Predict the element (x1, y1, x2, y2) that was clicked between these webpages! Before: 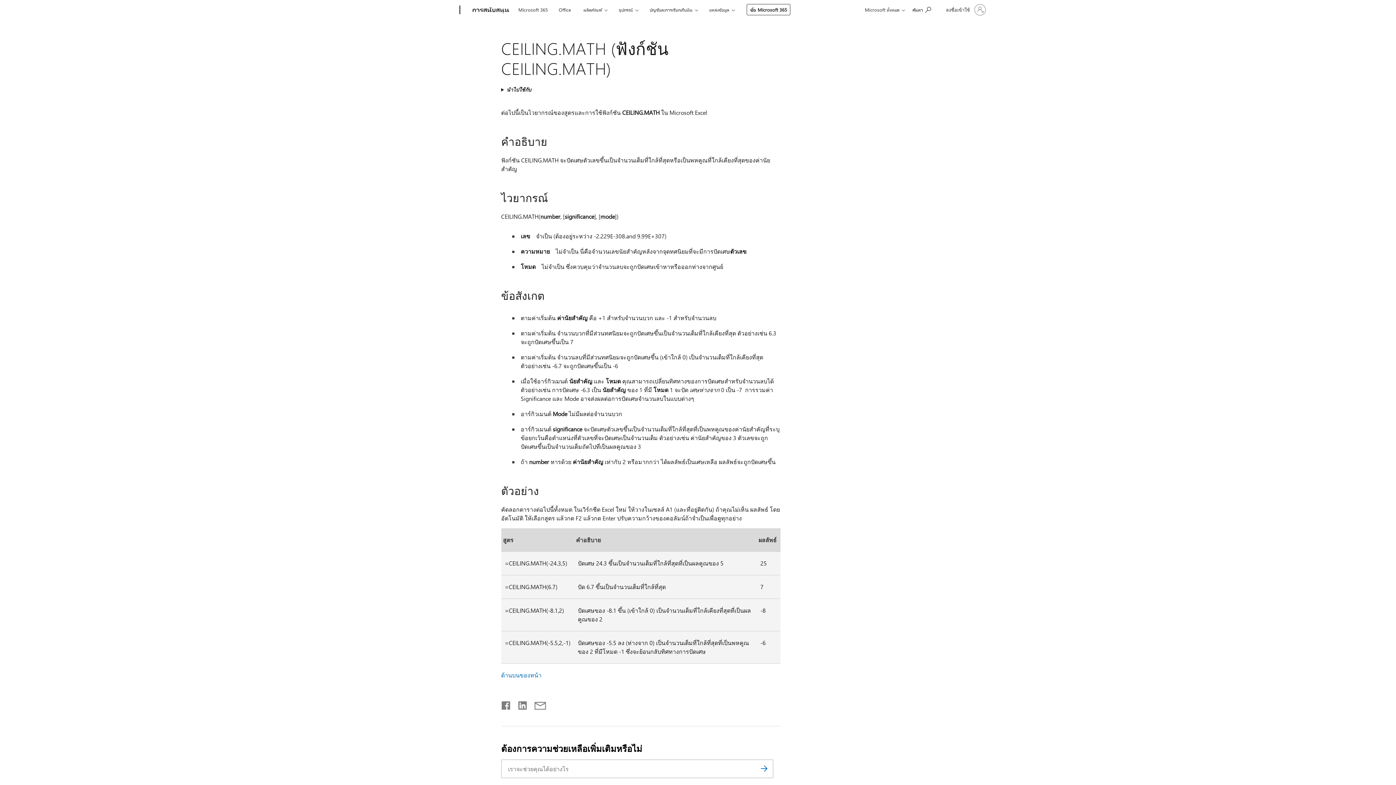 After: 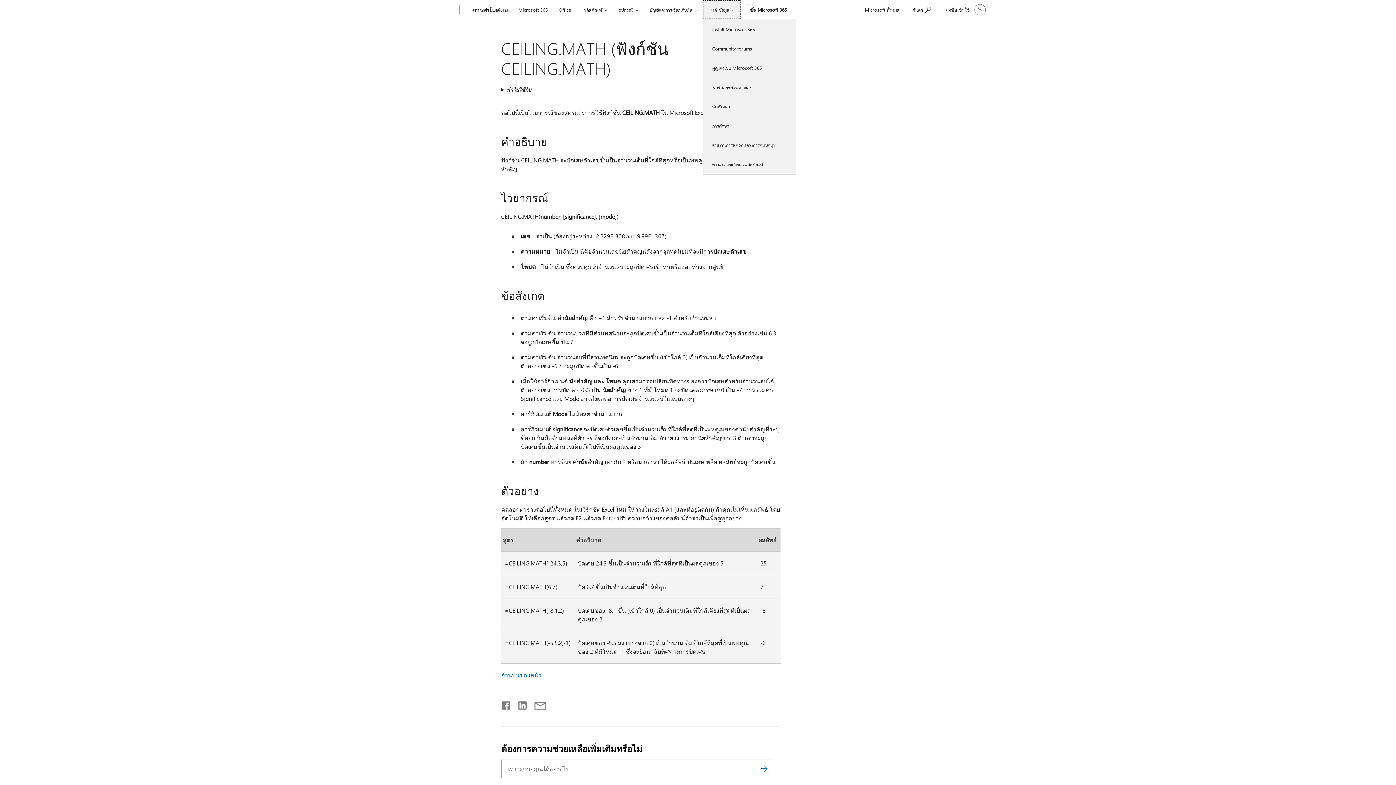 Action: bbox: (703, 0, 740, 18) label: แหล่งข้อมูล